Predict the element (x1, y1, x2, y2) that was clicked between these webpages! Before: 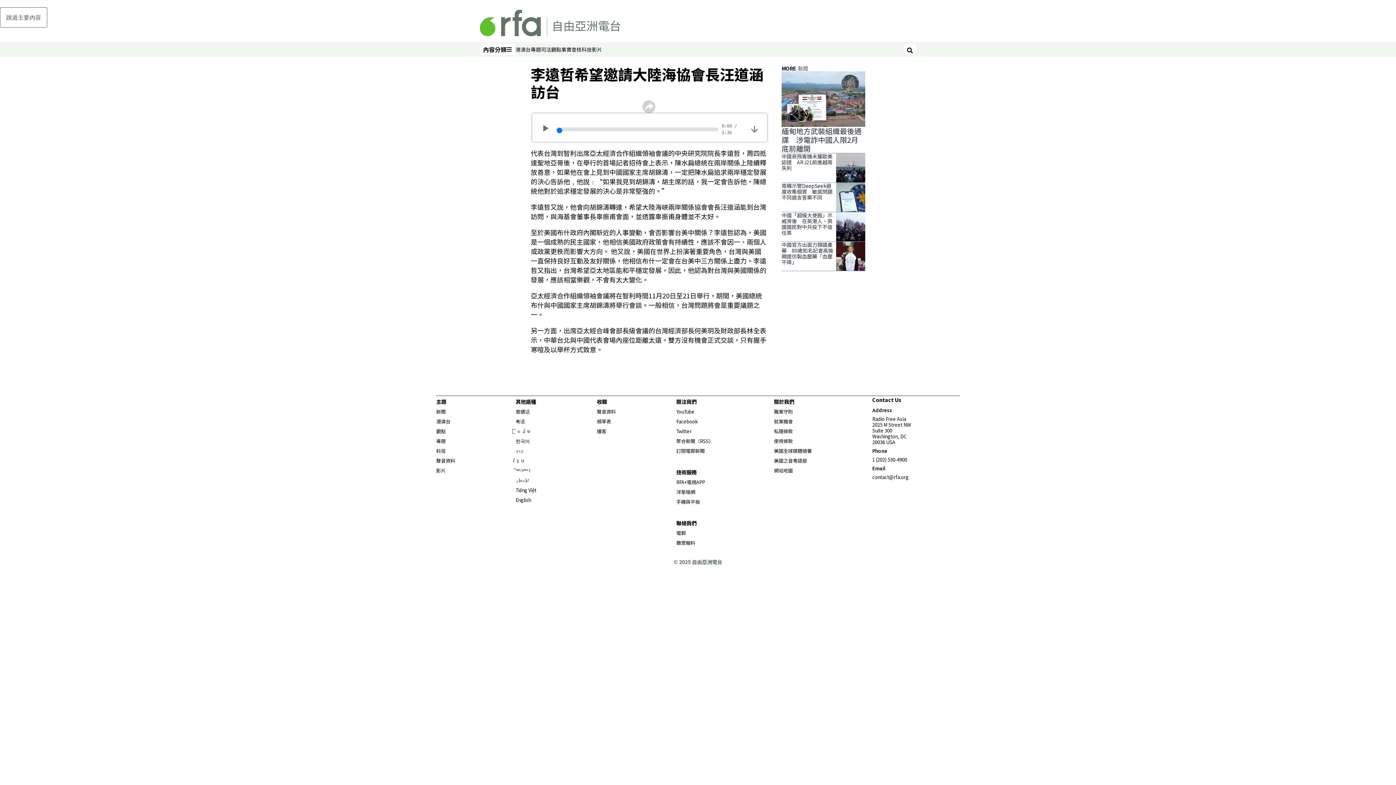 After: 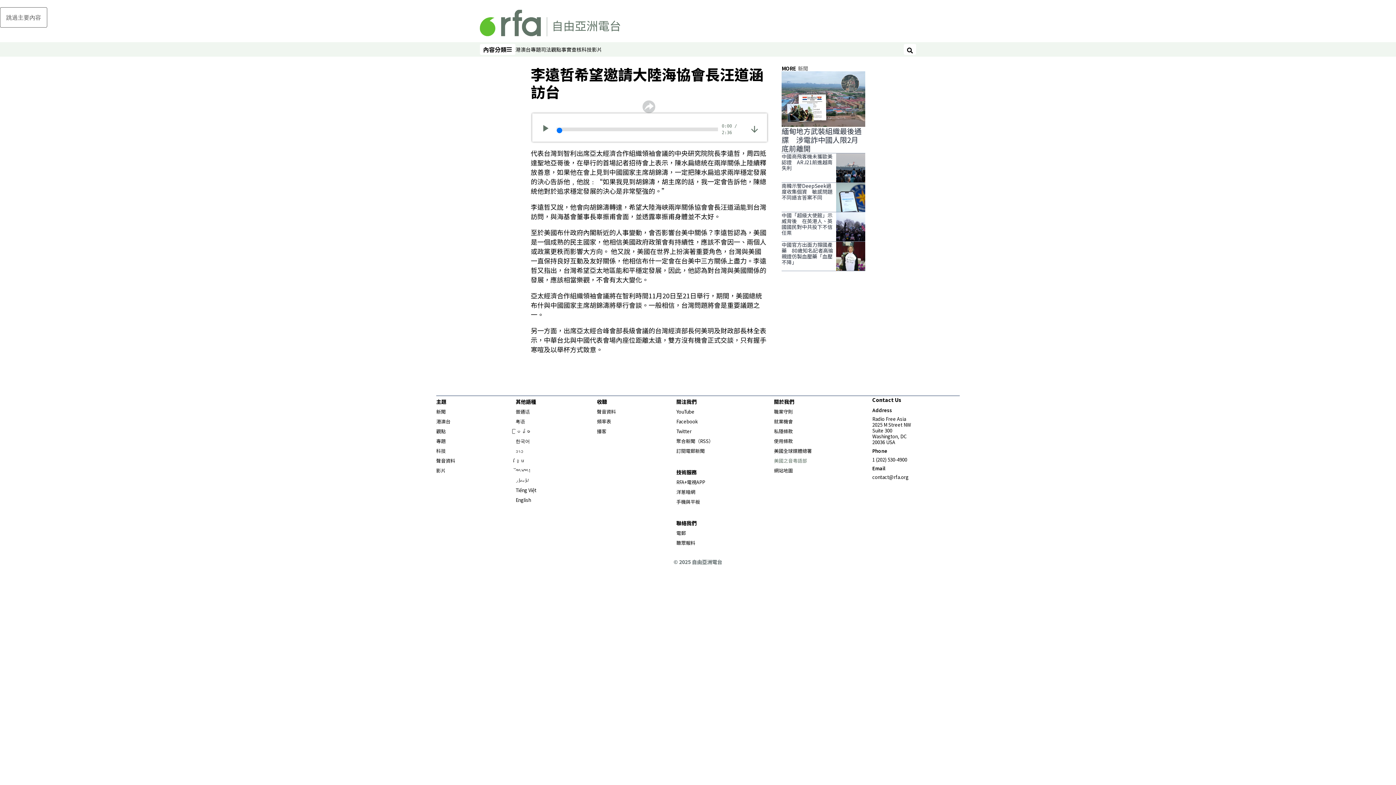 Action: label: 美國之音粵語部
Opens in new window bbox: (774, 457, 807, 464)